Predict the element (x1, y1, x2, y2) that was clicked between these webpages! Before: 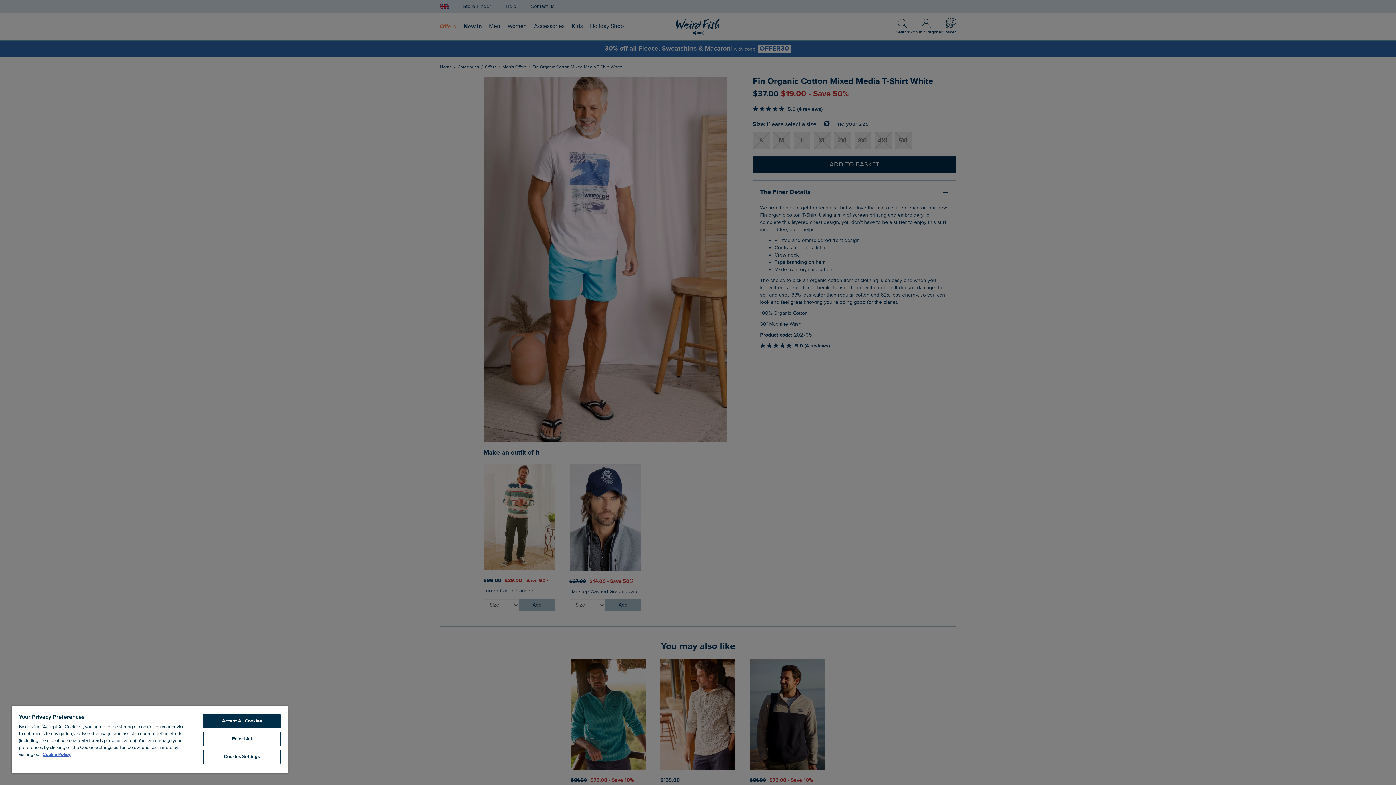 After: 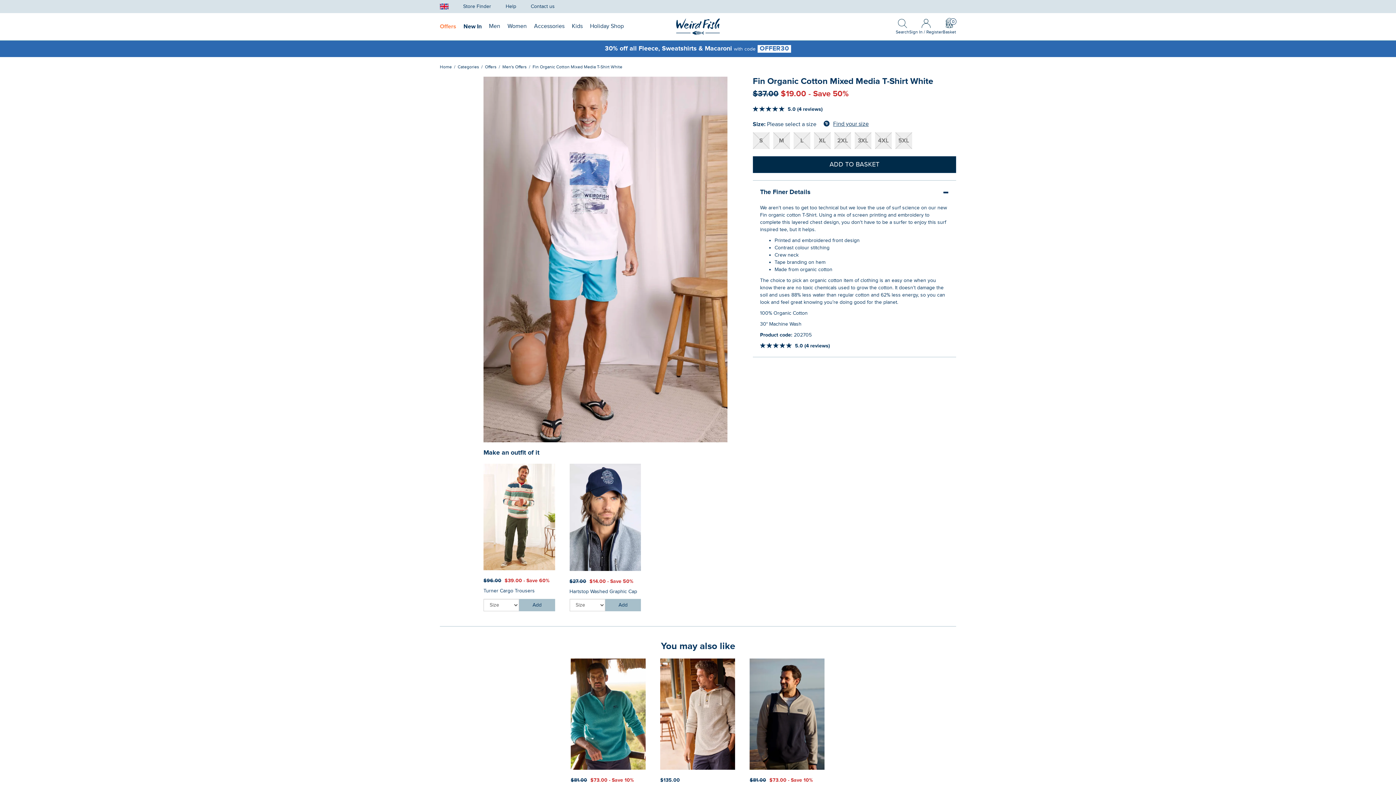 Action: label: Reject All bbox: (203, 732, 280, 746)